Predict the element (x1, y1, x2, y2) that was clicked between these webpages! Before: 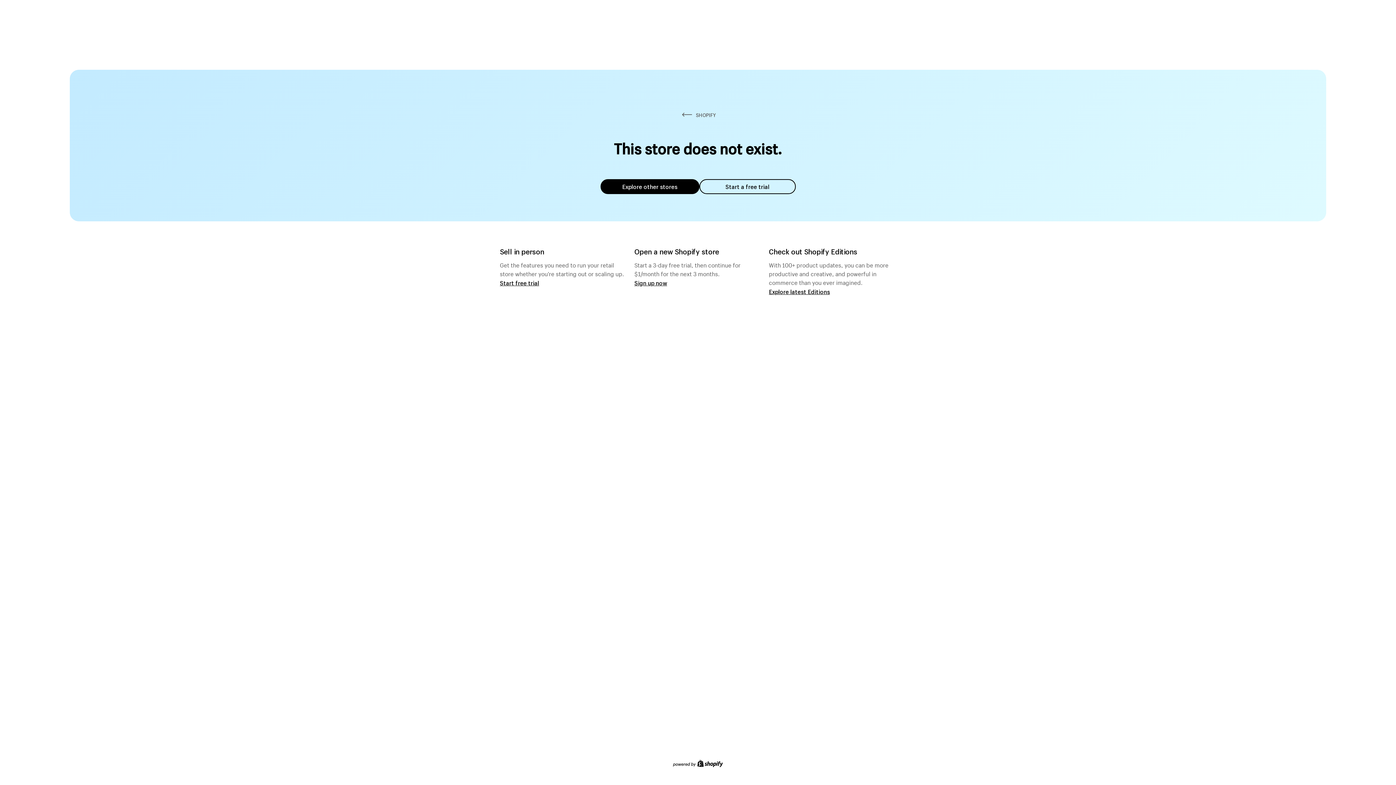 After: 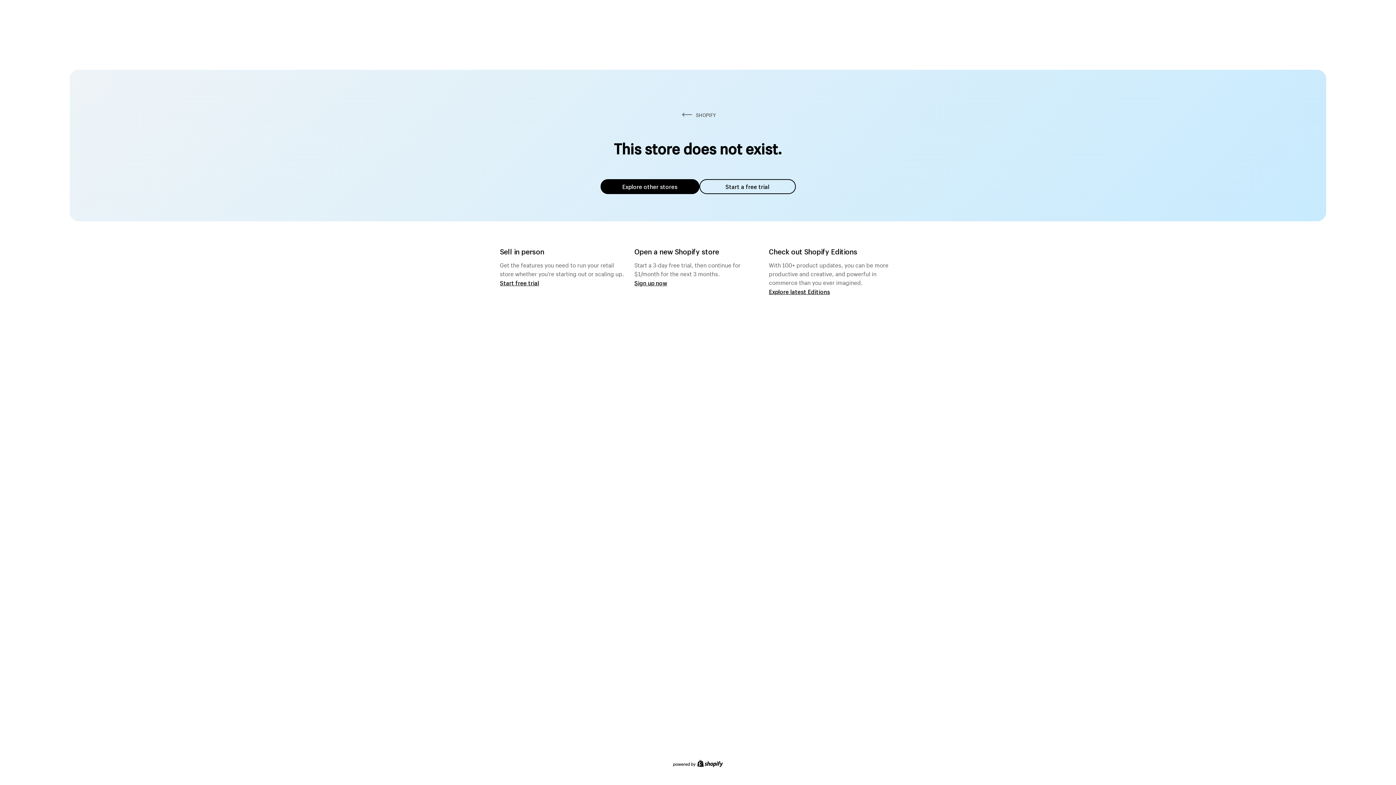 Action: label: Explore other stores bbox: (600, 179, 699, 194)